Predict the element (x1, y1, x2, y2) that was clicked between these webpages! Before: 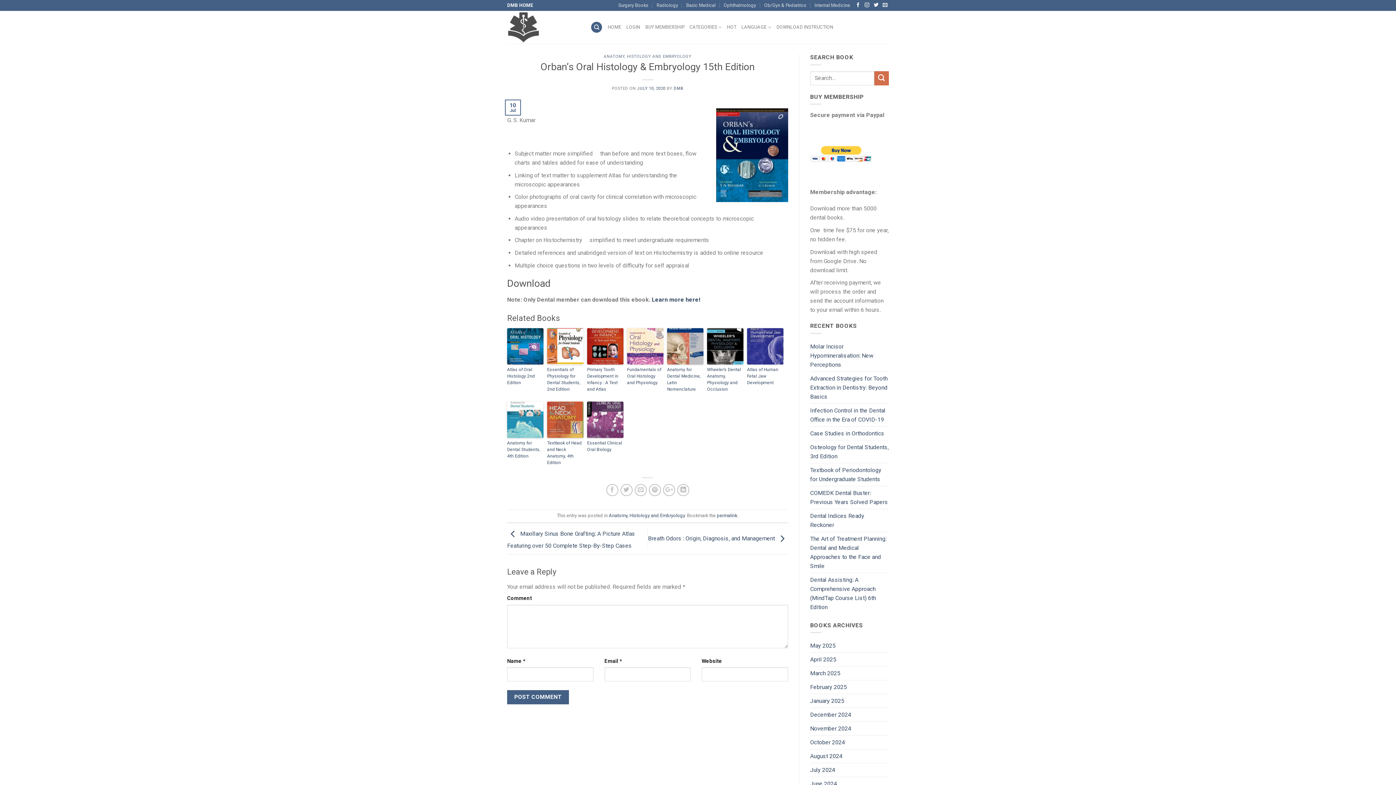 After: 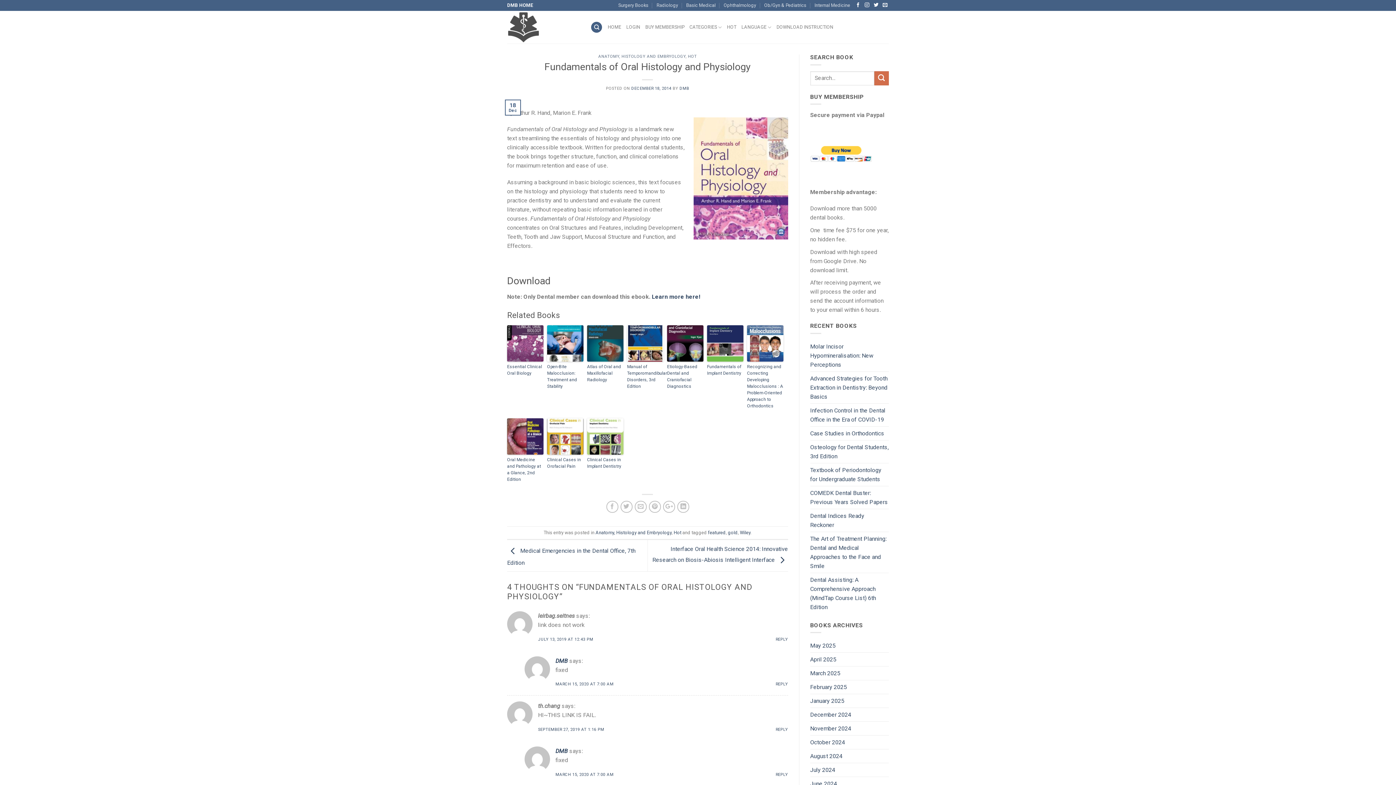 Action: label: Fundamentals of Oral Histology and Physiology bbox: (627, 366, 663, 386)